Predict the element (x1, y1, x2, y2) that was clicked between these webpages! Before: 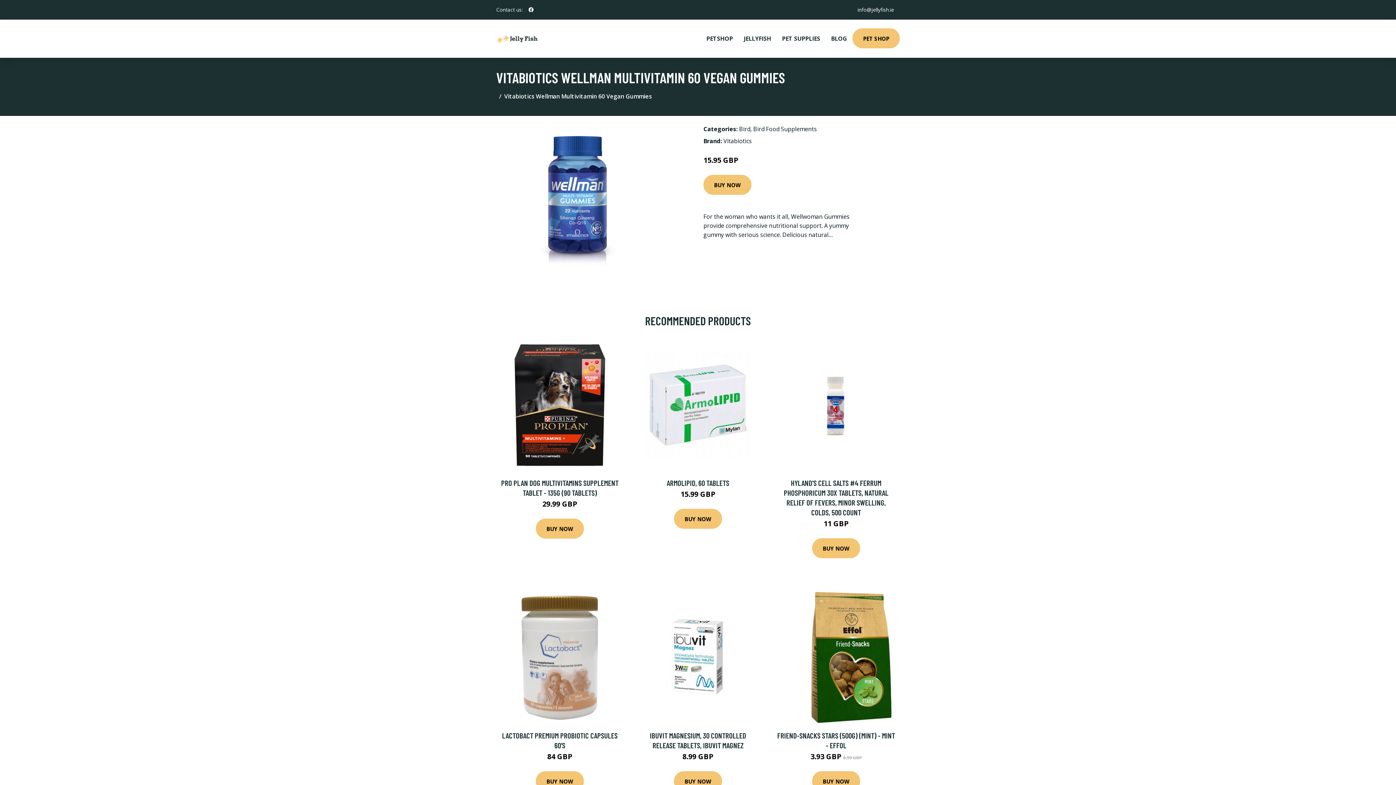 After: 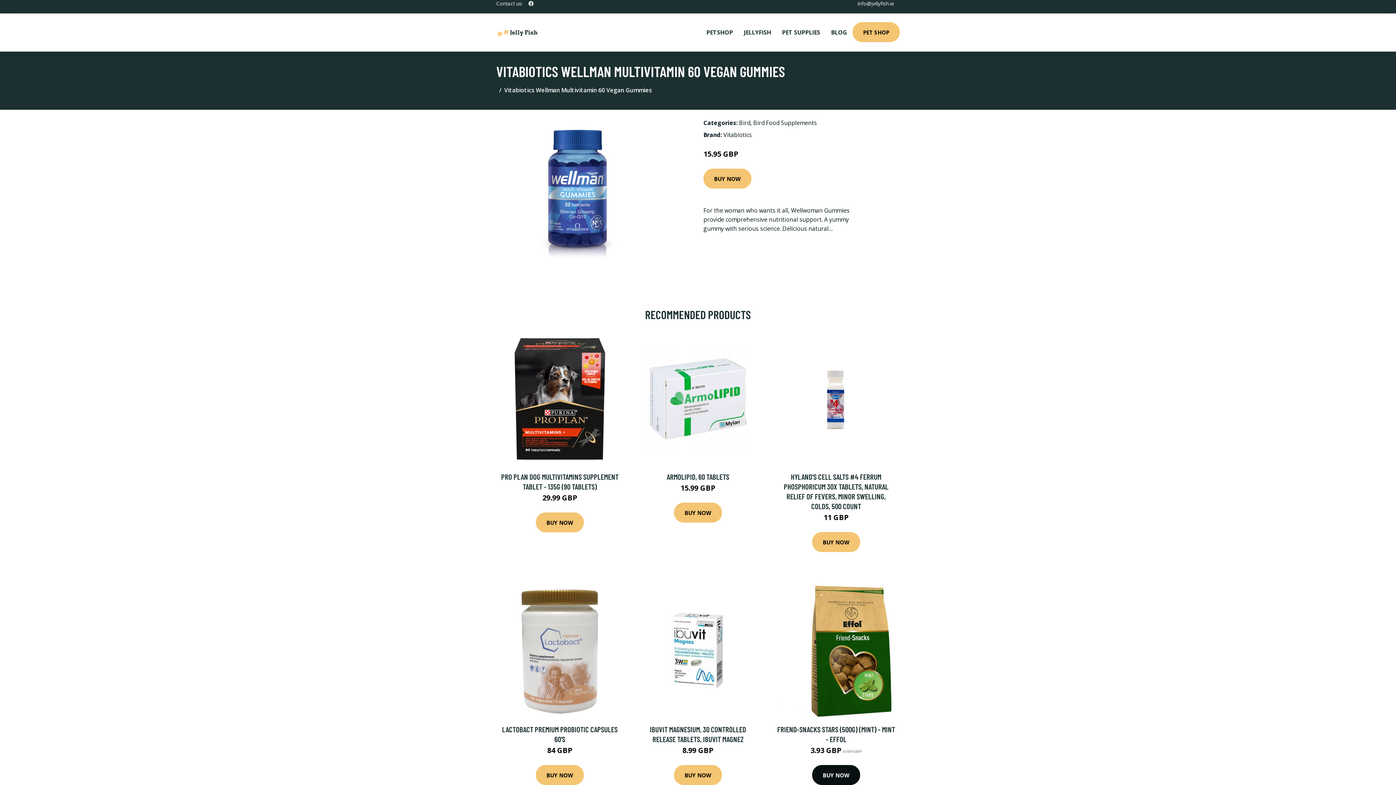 Action: label: BUY NOW bbox: (812, 771, 860, 791)